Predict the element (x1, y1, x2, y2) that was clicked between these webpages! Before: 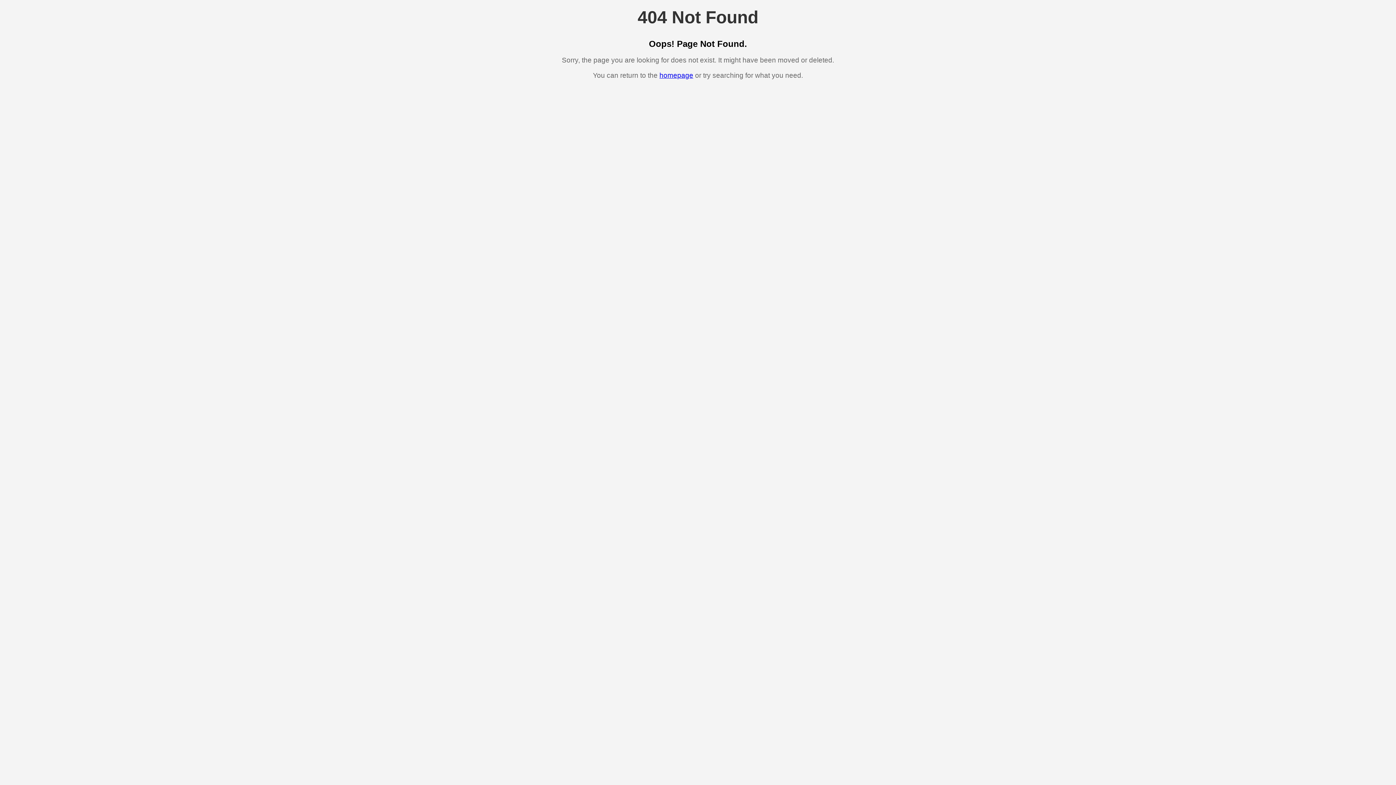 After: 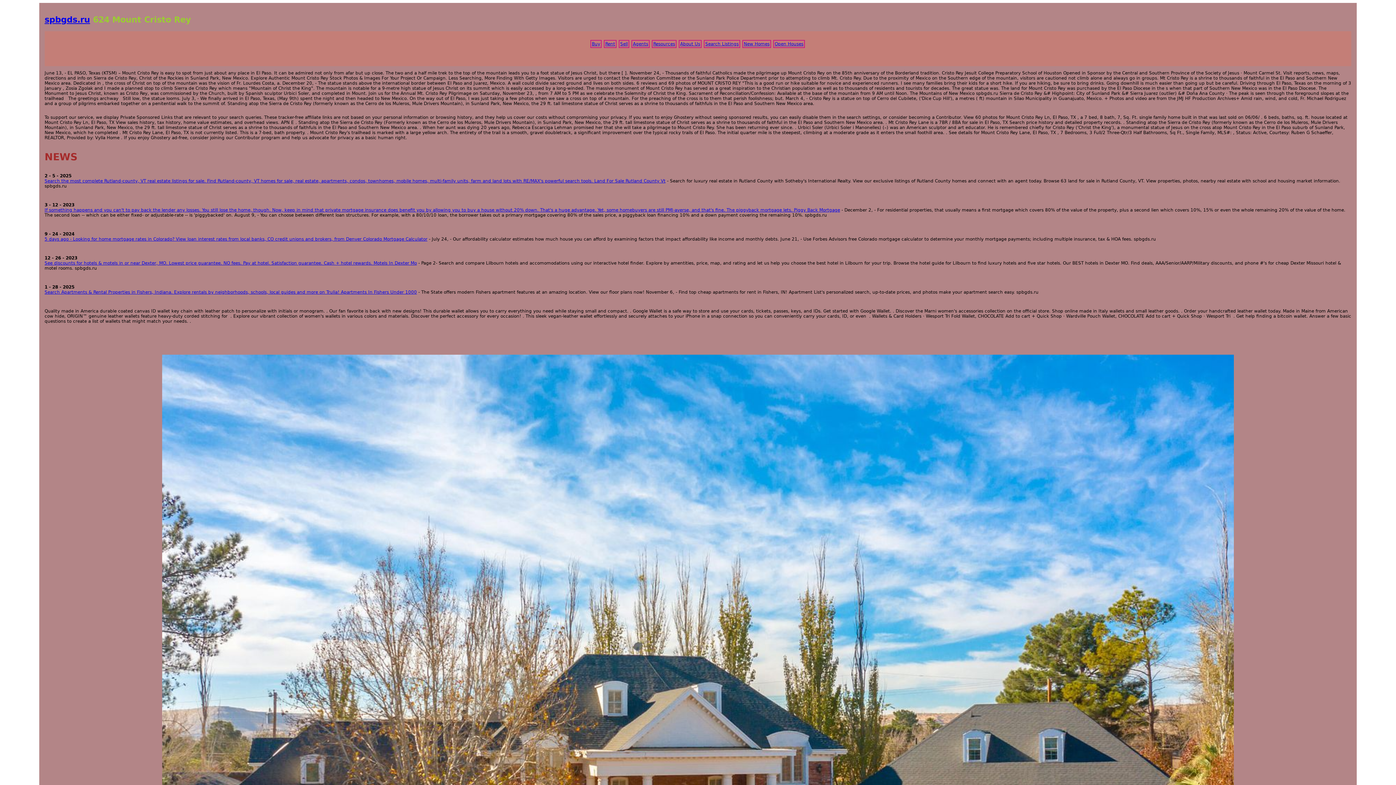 Action: bbox: (659, 71, 693, 79) label: homepage